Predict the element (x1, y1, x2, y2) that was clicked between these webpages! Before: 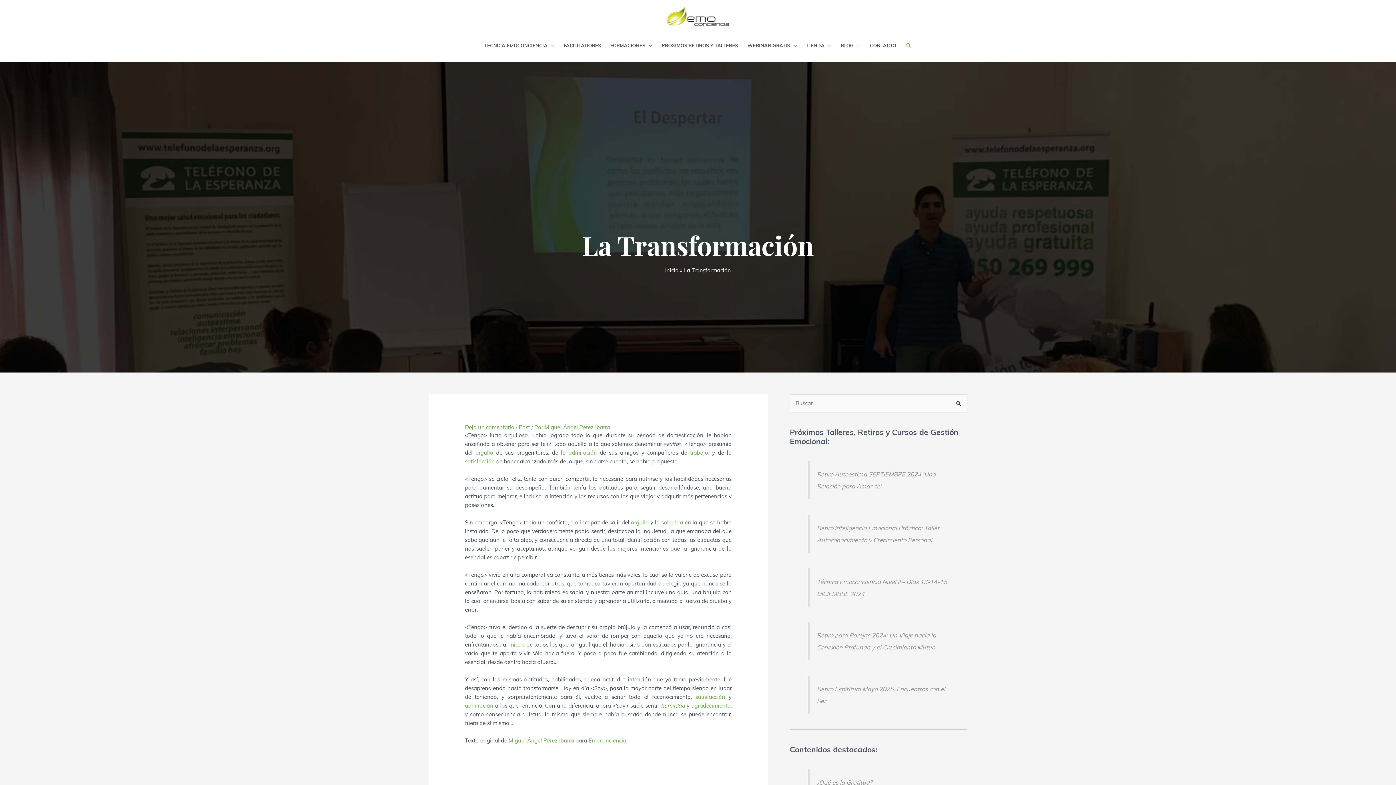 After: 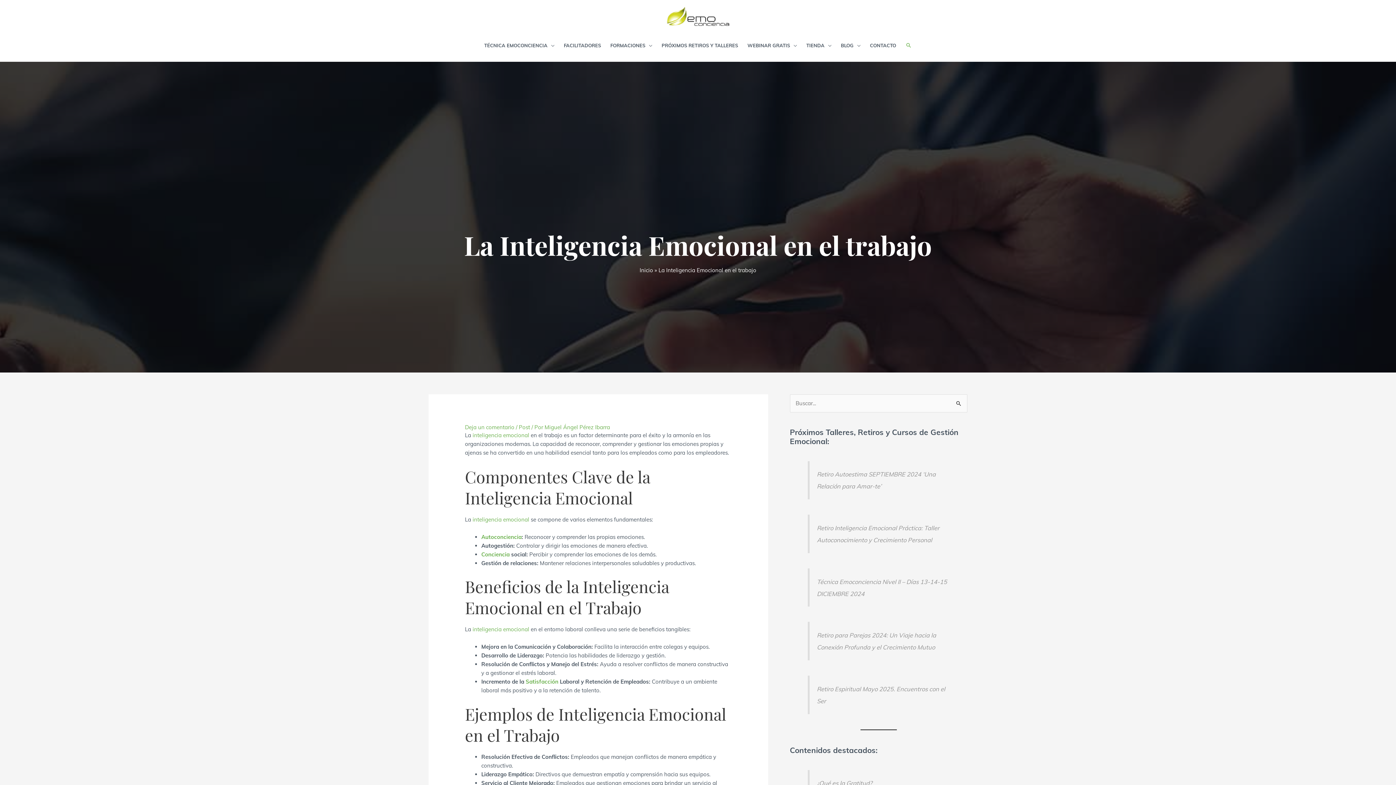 Action: label: trabajo bbox: (690, 449, 708, 456)